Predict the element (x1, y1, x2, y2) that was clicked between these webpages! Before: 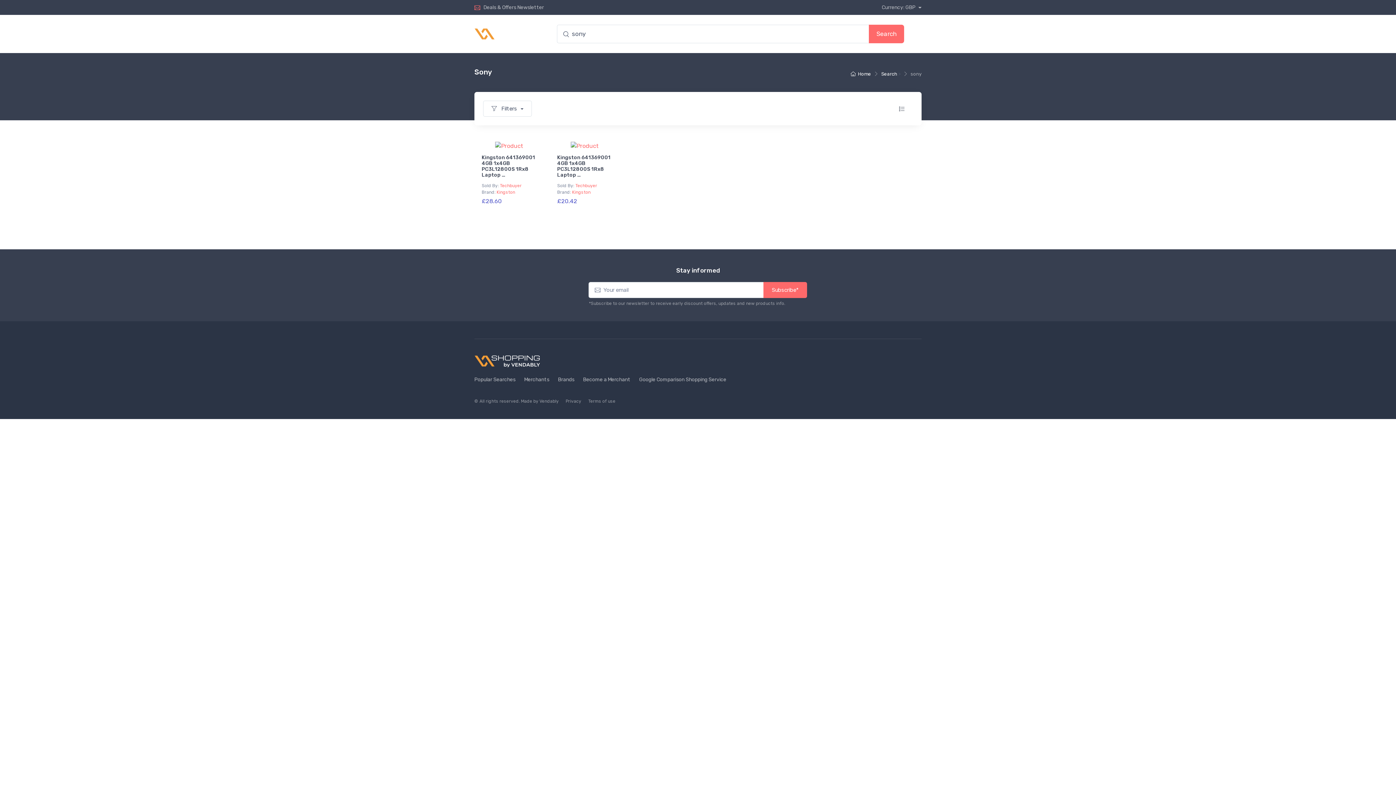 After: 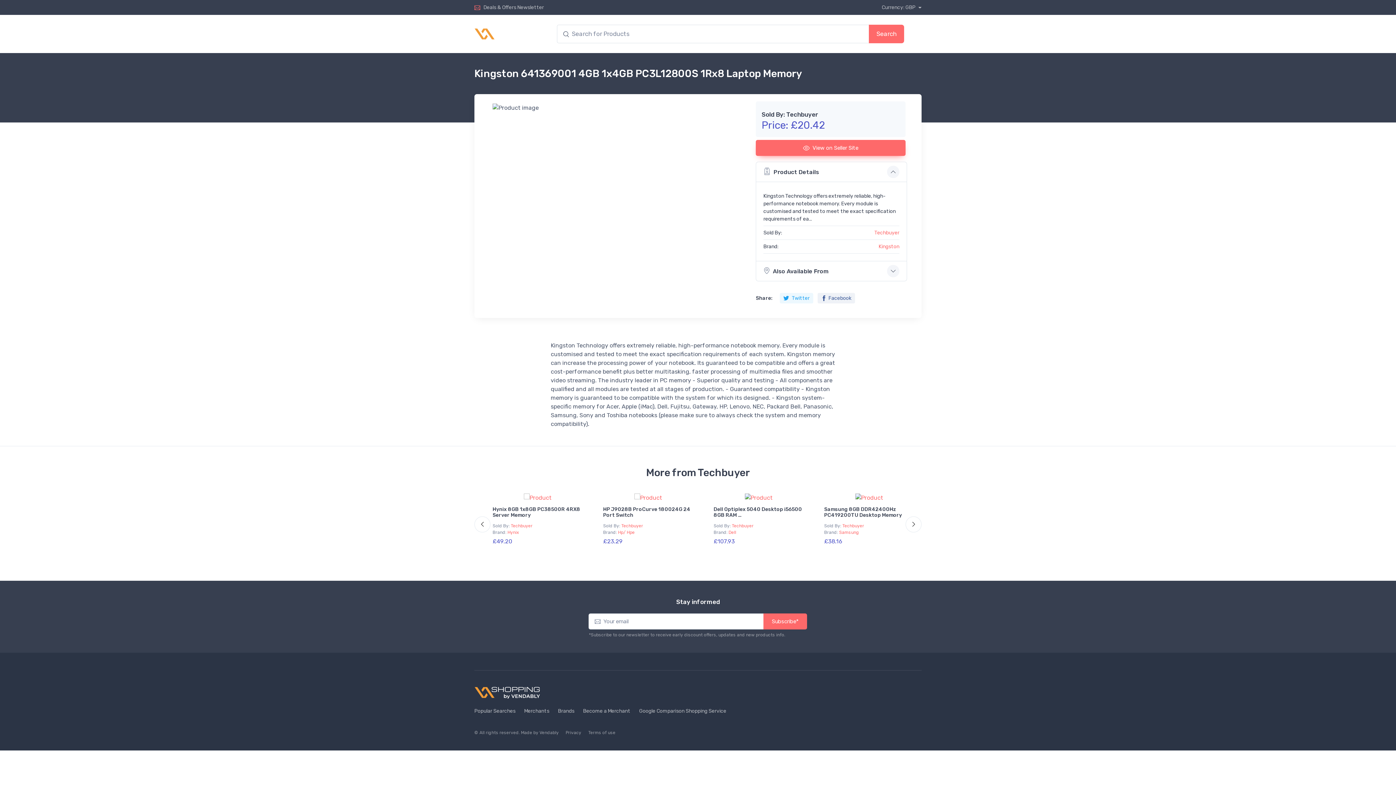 Action: bbox: (550, 140, 619, 151)